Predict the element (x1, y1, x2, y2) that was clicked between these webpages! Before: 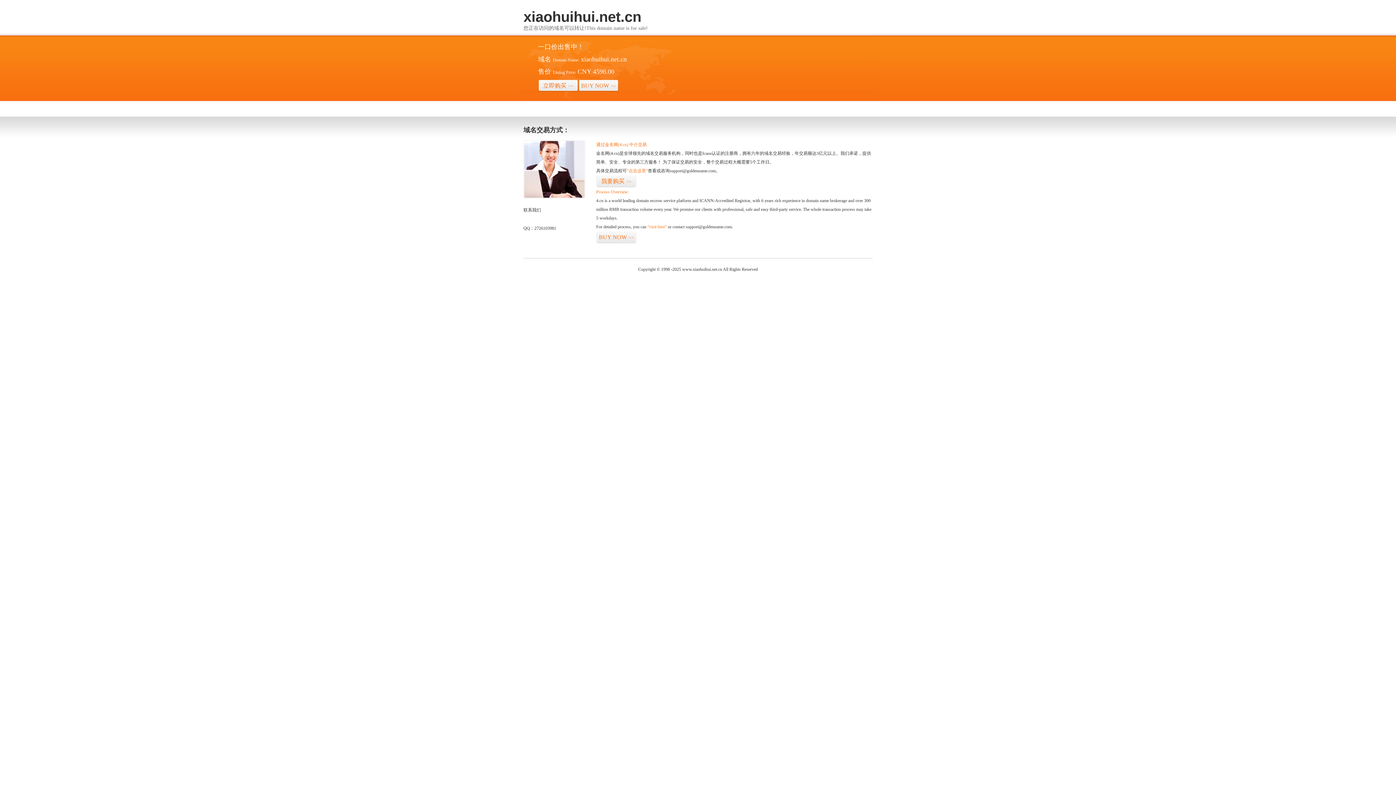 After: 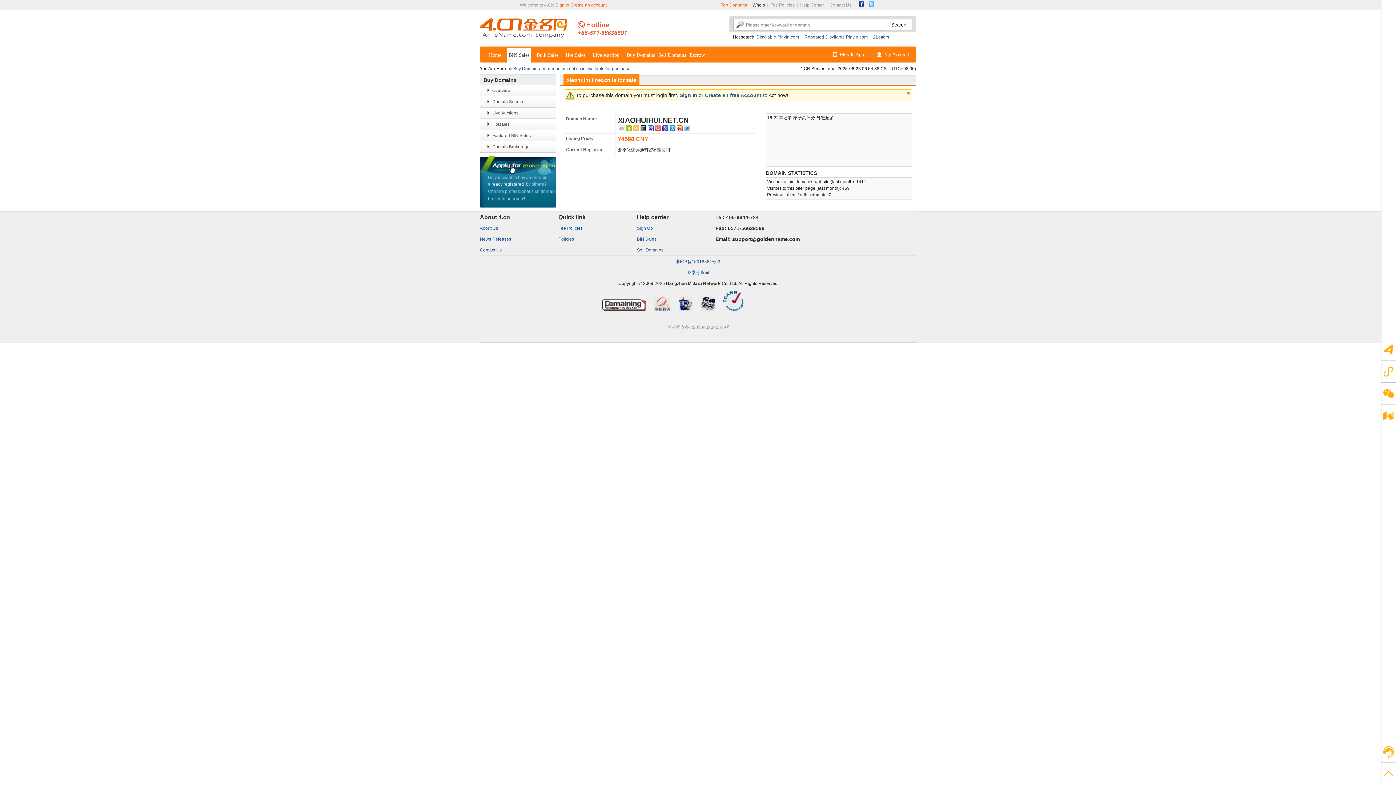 Action: bbox: (596, 175, 636, 187) label: 我要购买>>